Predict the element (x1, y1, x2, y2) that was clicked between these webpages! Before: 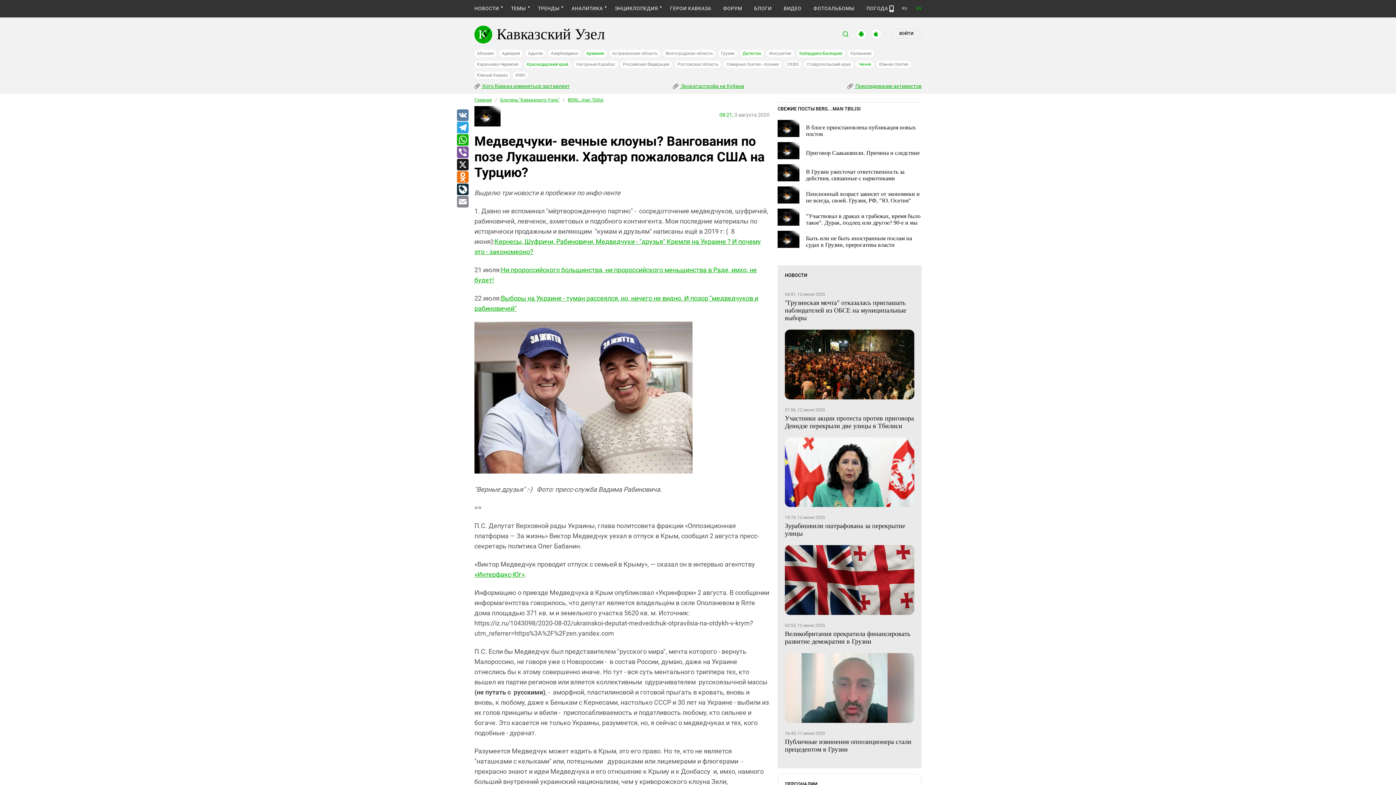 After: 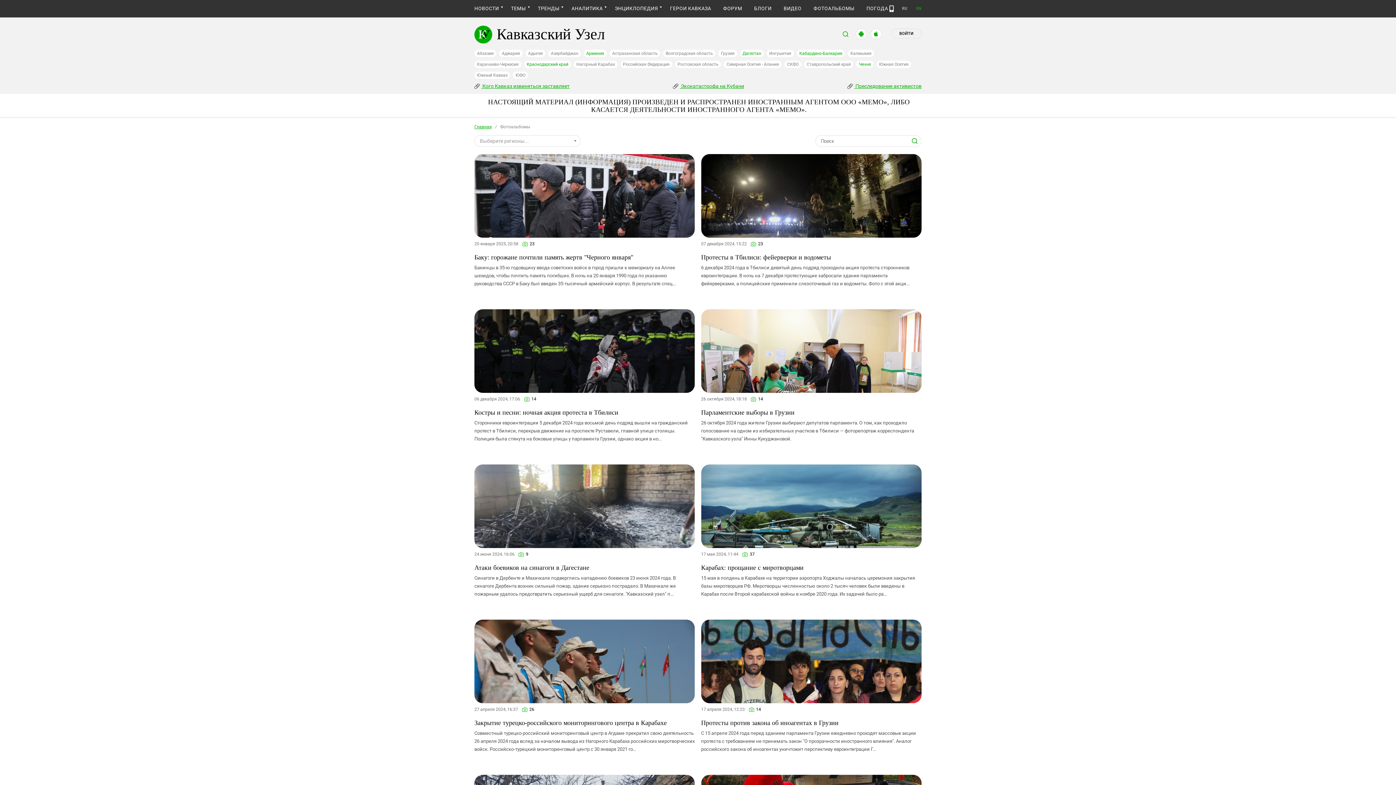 Action: bbox: (813, 5, 854, 11) label: ФОТОАЛЬБОМЫ